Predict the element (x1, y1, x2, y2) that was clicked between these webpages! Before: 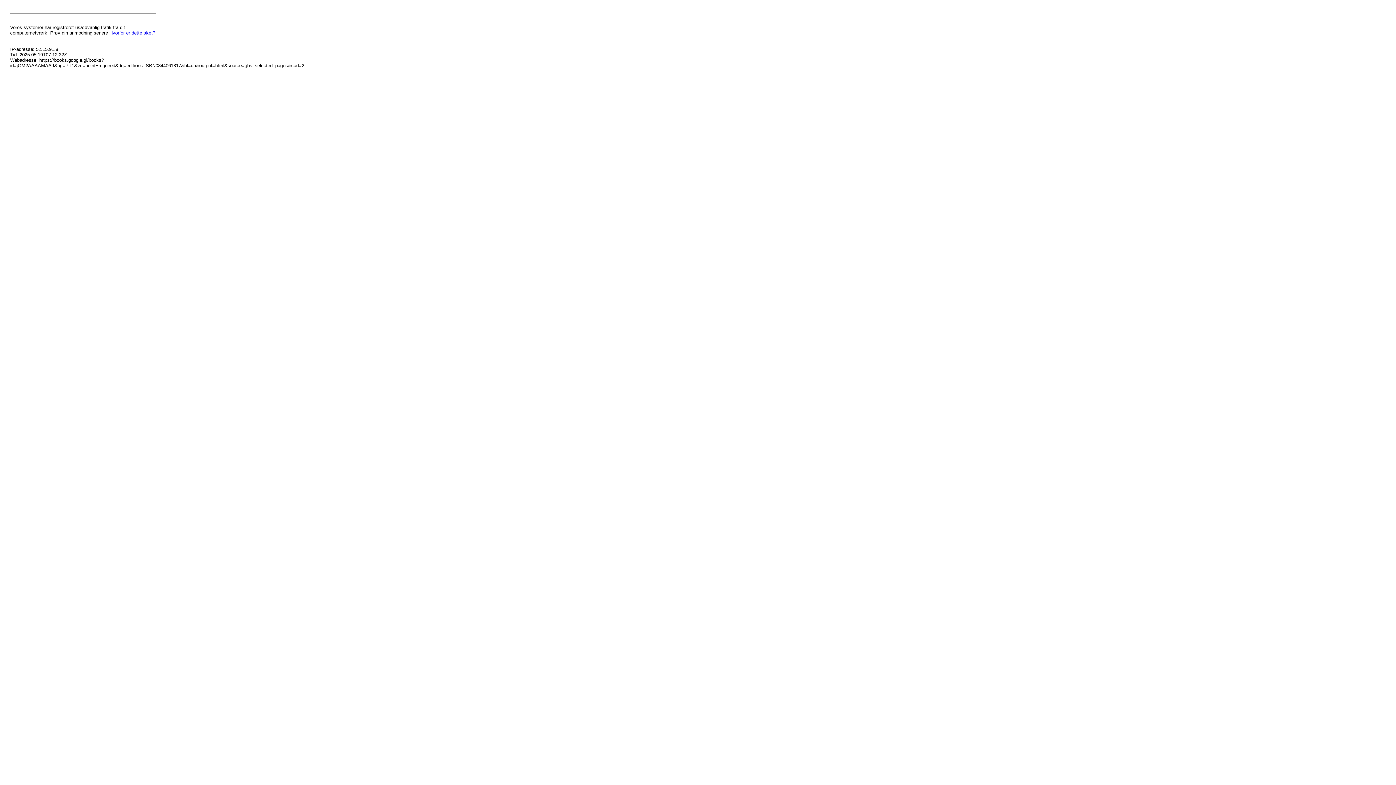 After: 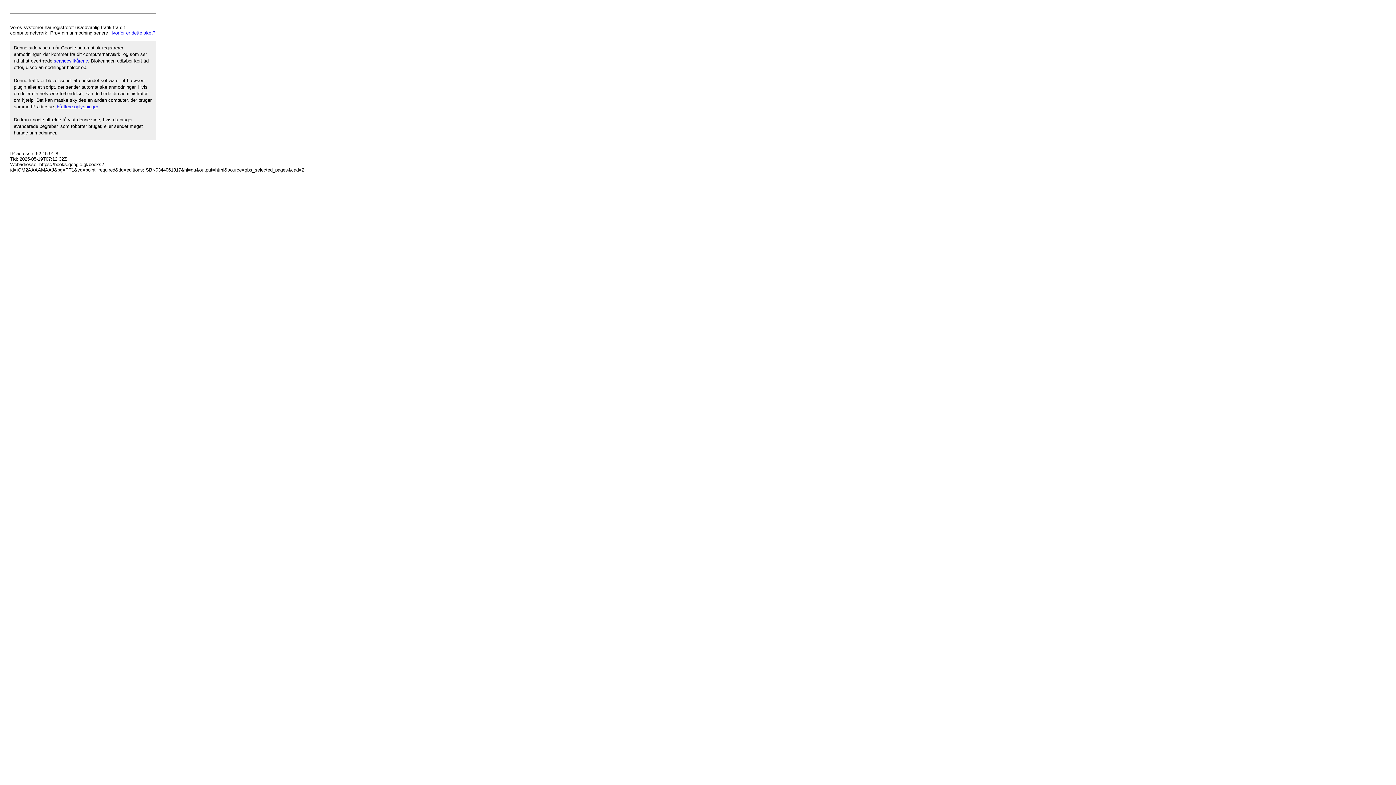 Action: label: Hvorfor er dette sket? bbox: (109, 30, 155, 35)